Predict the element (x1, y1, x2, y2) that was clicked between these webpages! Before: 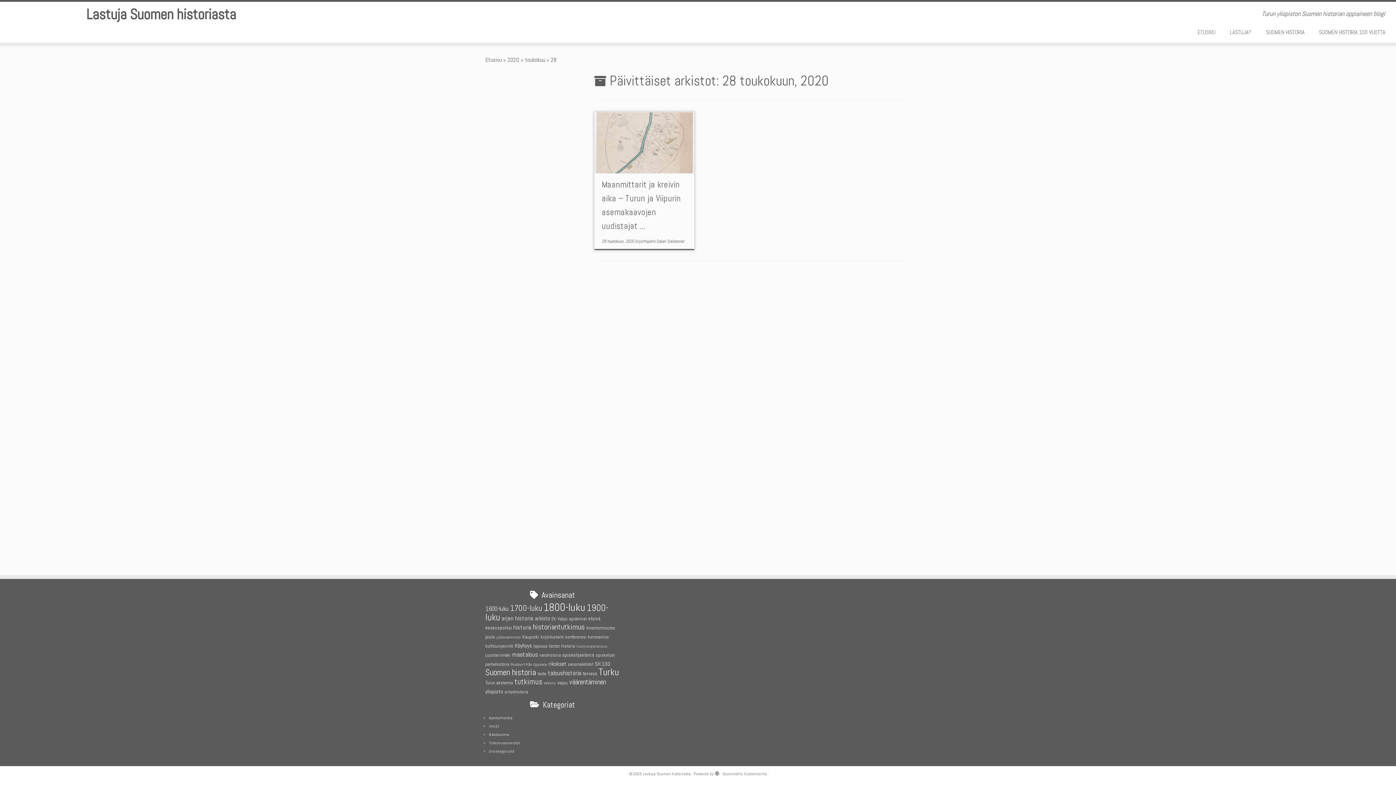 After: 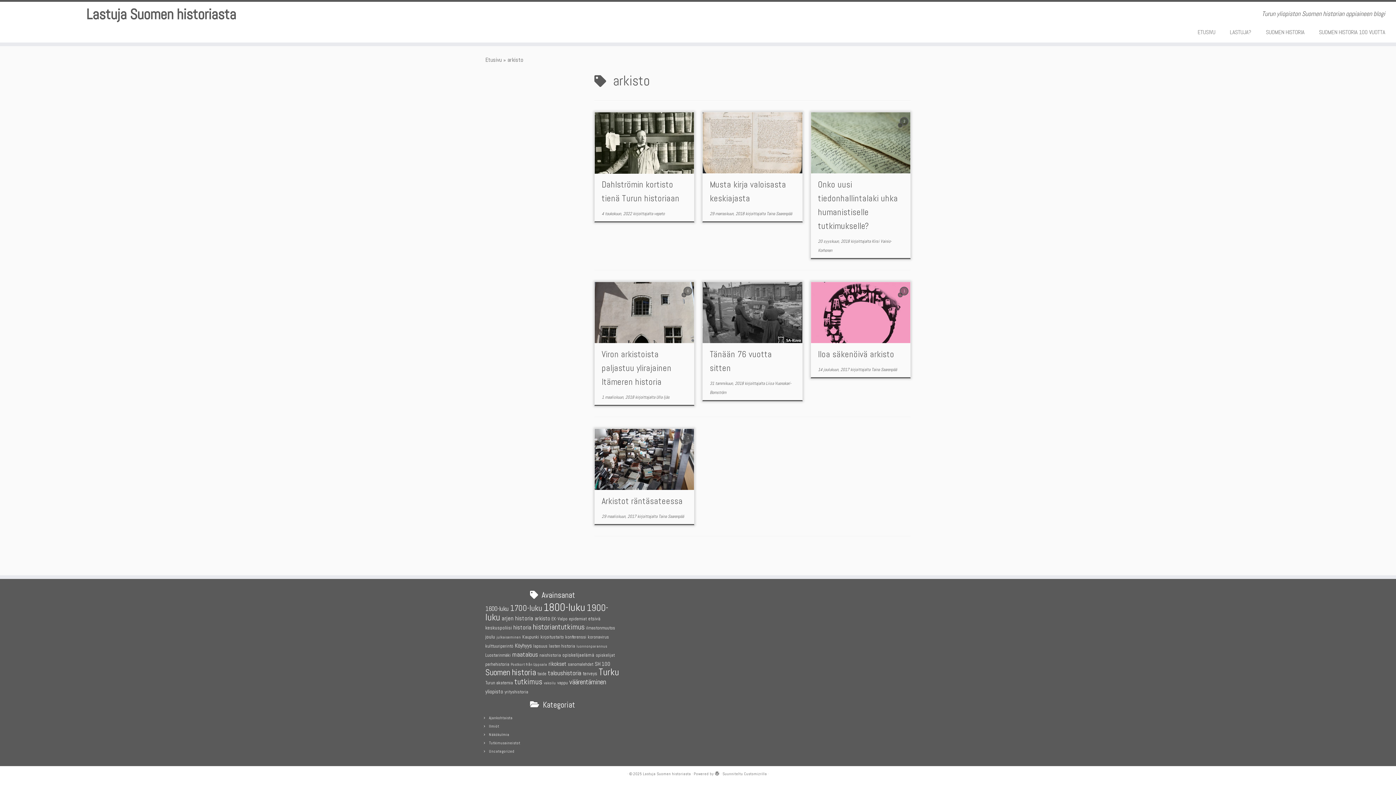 Action: label: arkisto (7 kohdetta) bbox: (534, 615, 550, 622)